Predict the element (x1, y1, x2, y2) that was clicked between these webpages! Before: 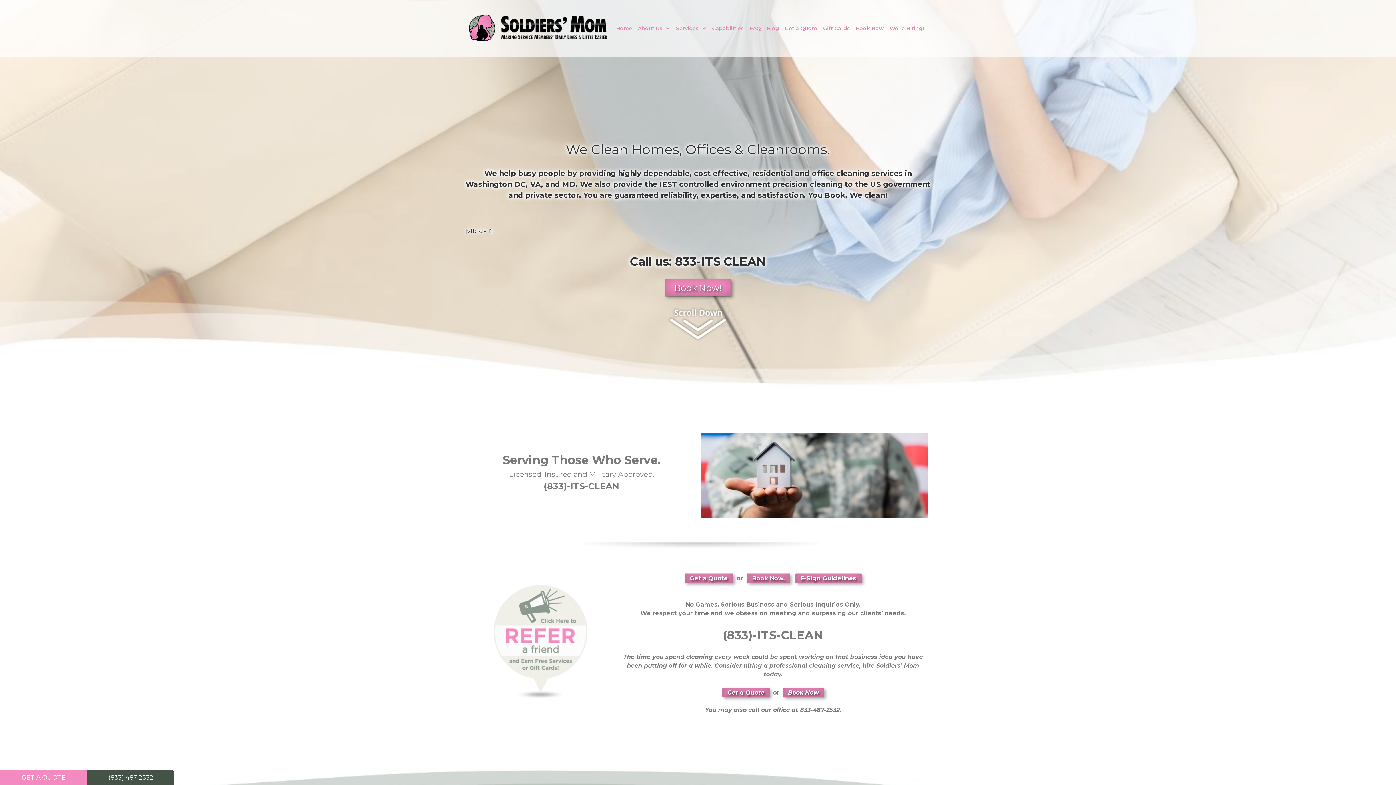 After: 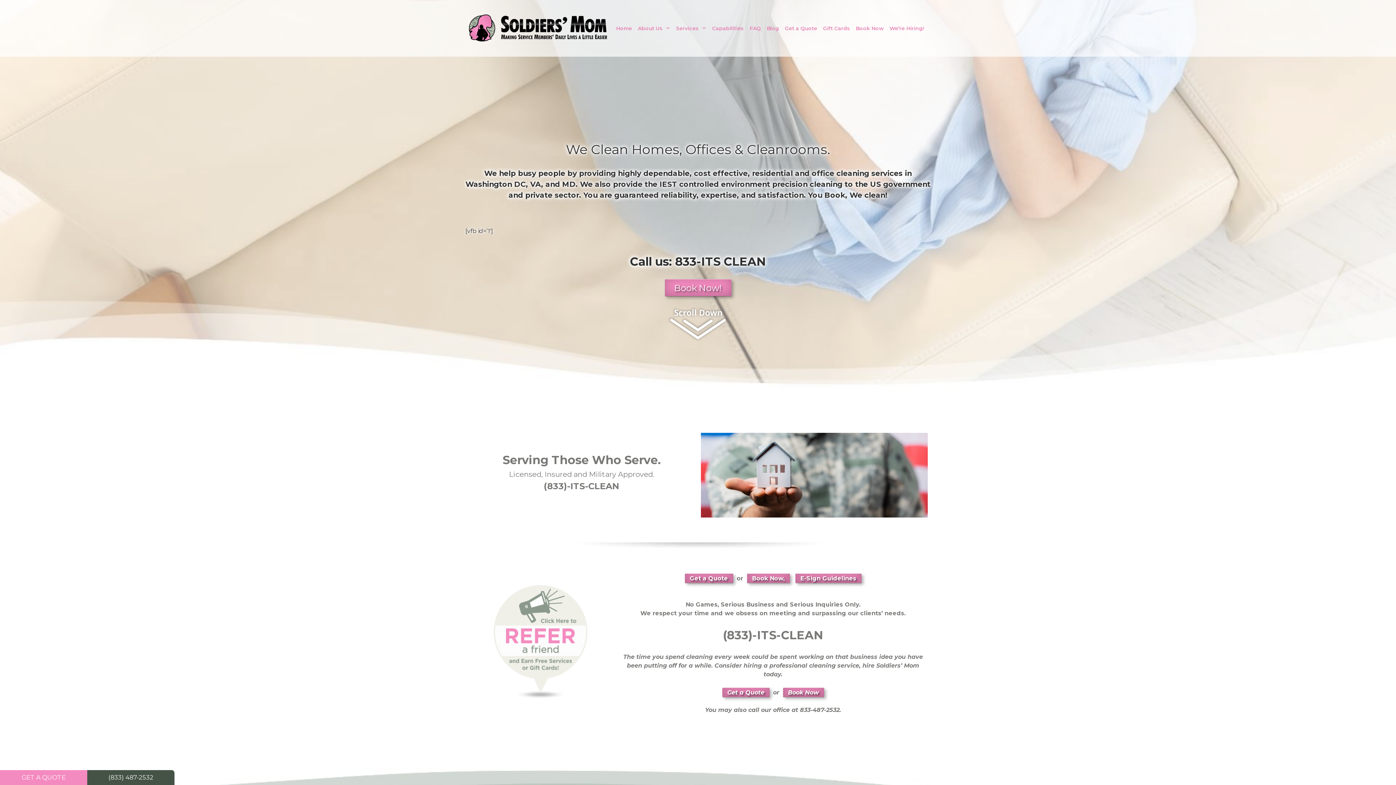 Action: label: Home bbox: (613, 14, 635, 42)